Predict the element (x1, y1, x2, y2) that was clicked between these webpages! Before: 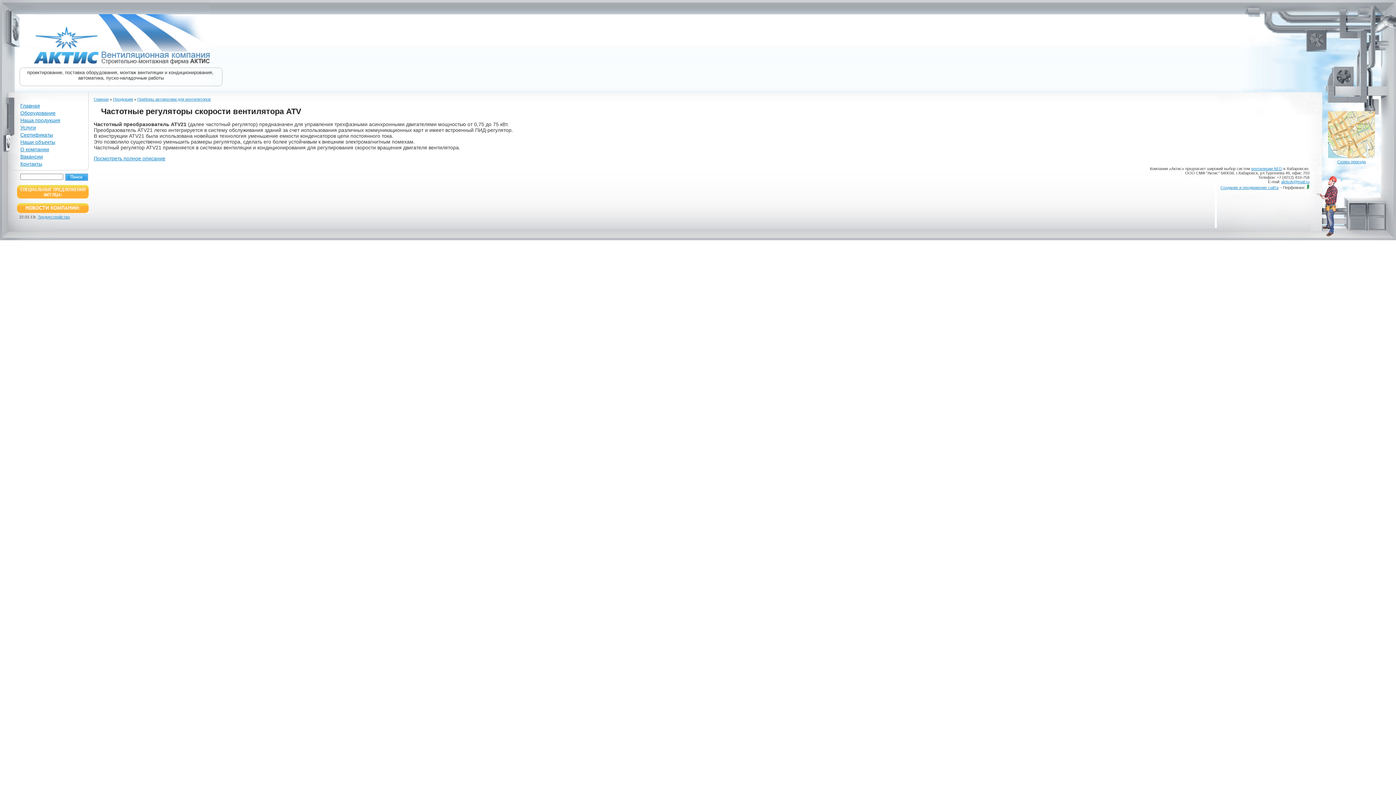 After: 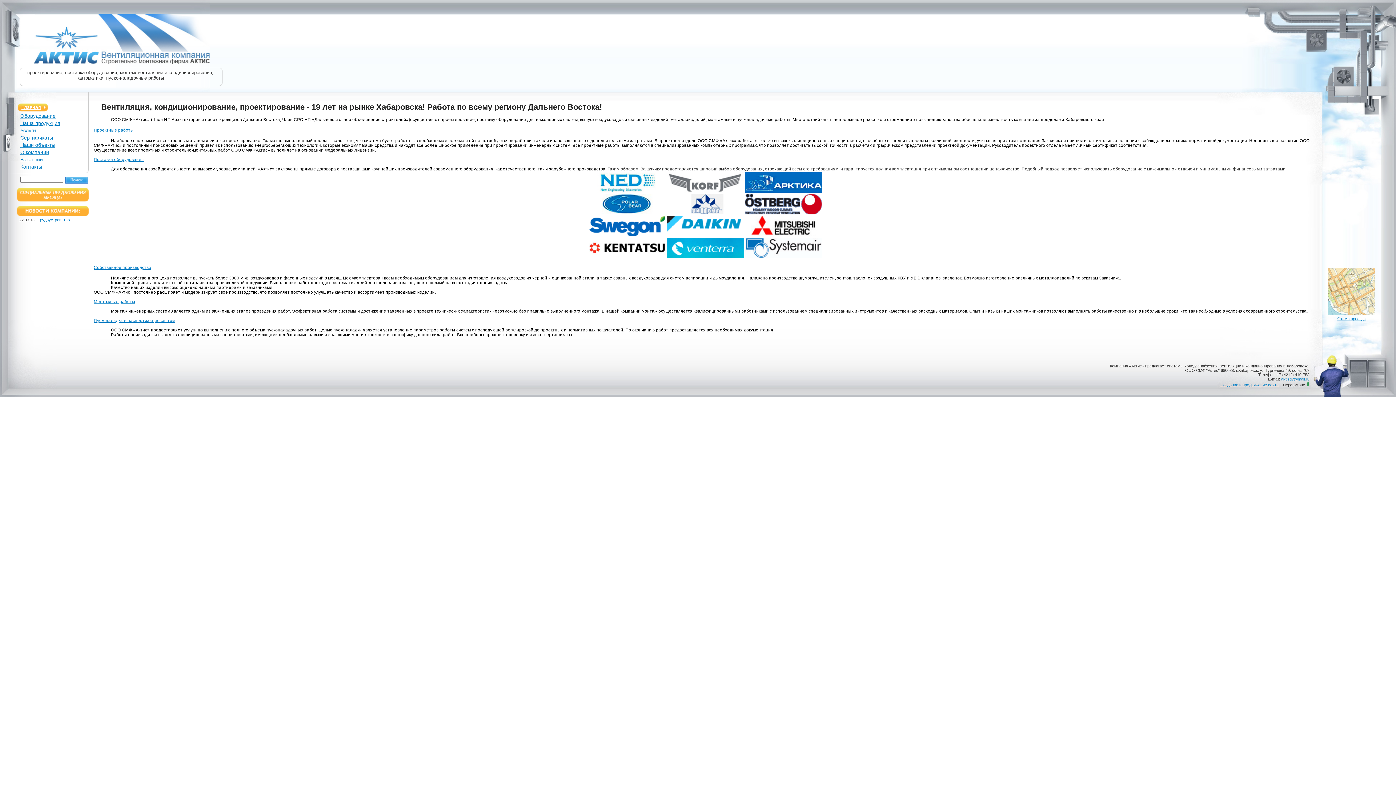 Action: label: Главная bbox: (93, 97, 108, 101)